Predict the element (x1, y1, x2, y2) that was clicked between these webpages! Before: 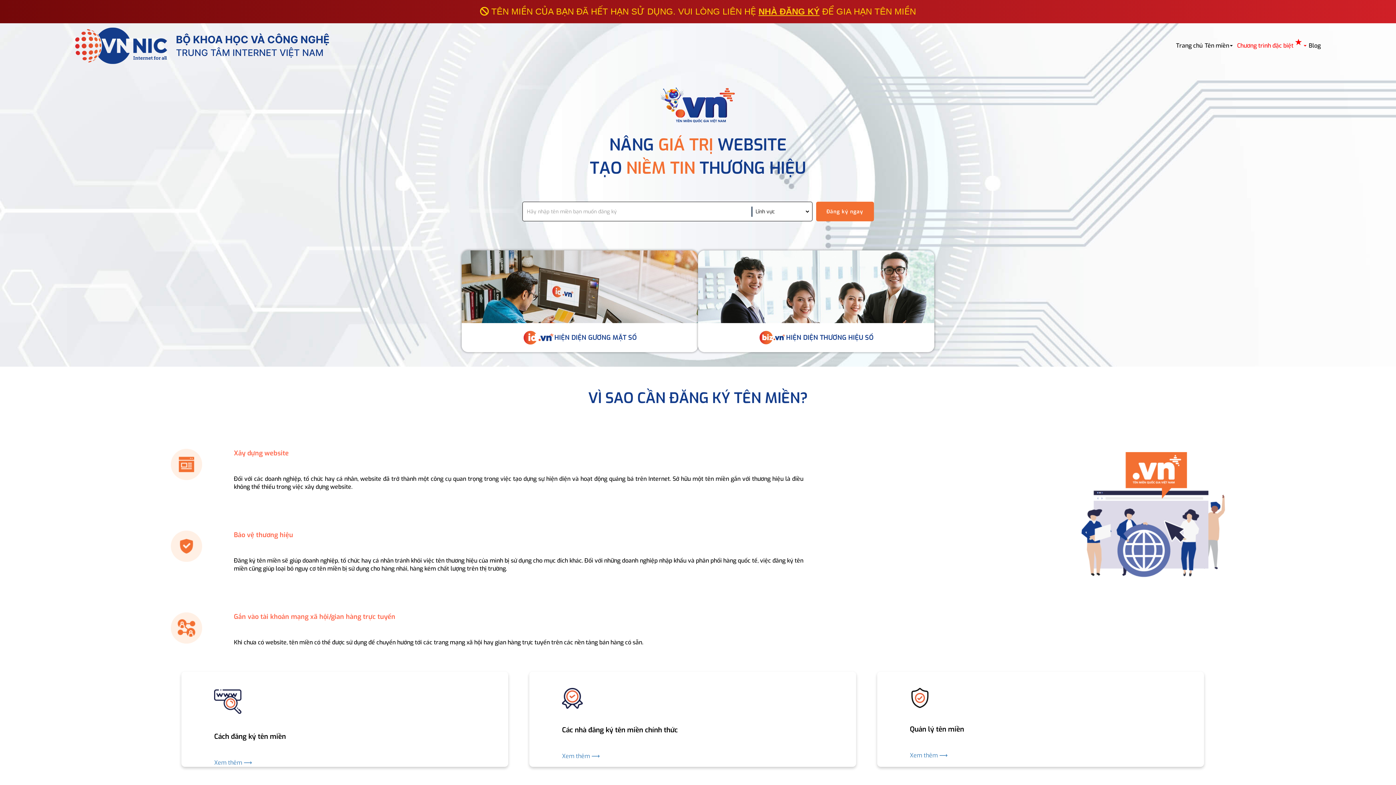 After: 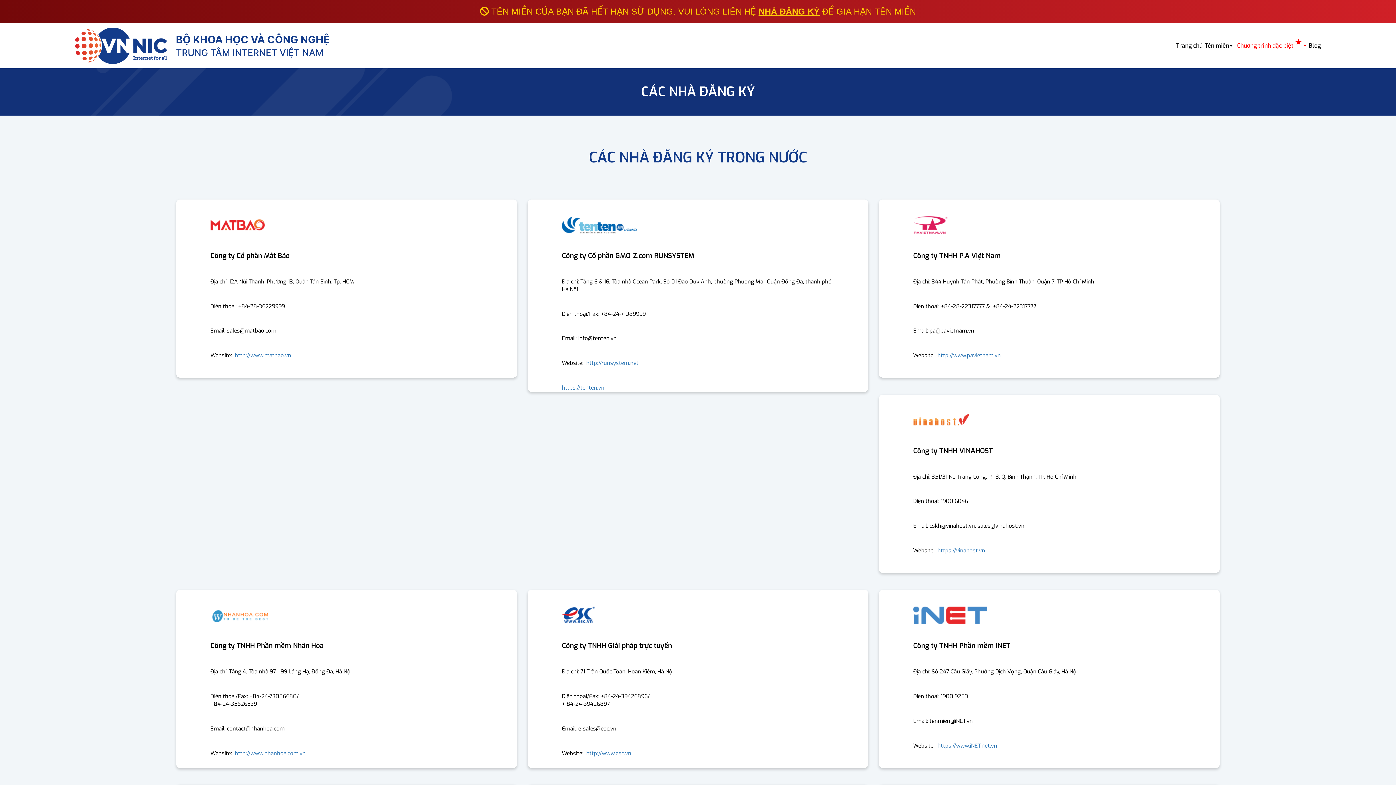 Action: label: Xem thêm ⟶ bbox: (562, 736, 823, 760)